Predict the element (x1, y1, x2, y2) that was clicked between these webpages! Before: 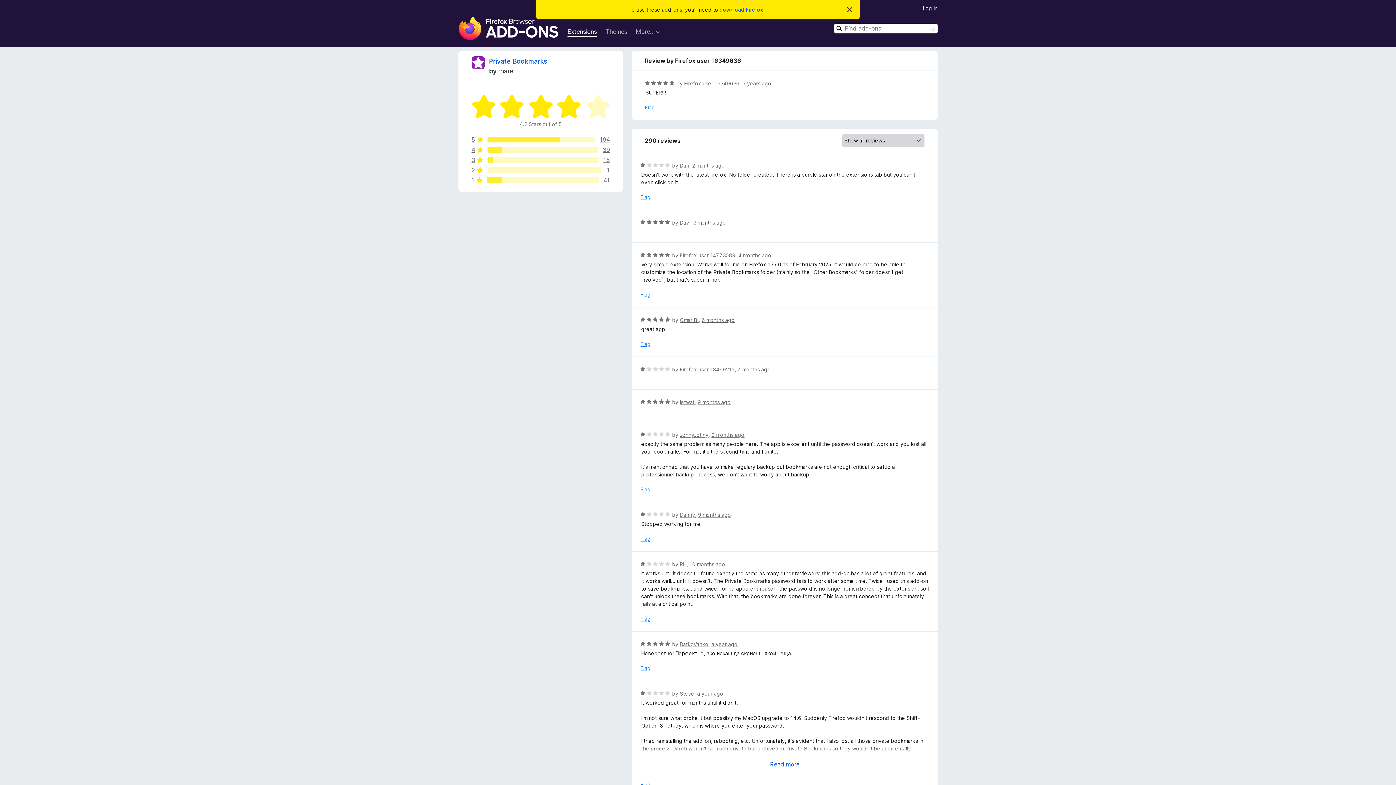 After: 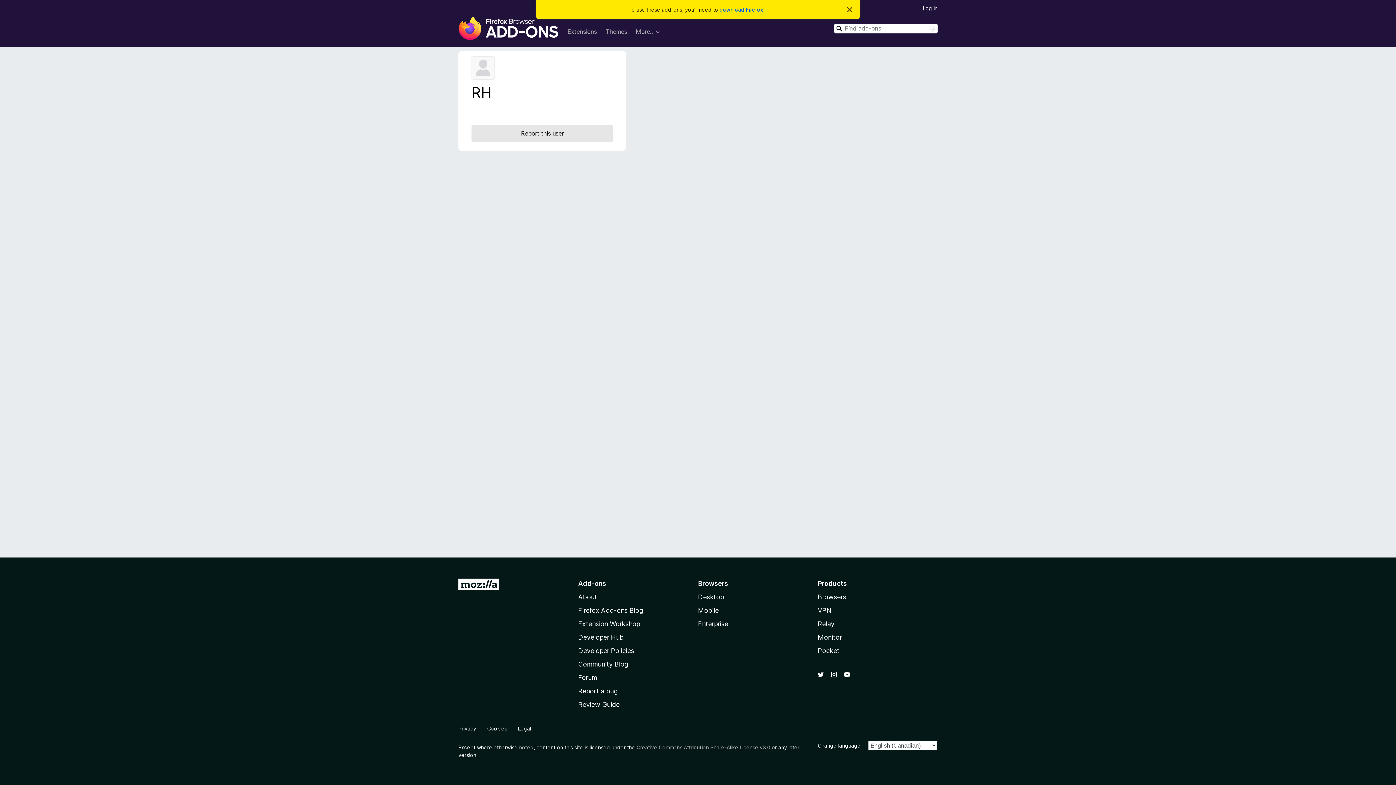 Action: bbox: (679, 561, 686, 567) label: RH